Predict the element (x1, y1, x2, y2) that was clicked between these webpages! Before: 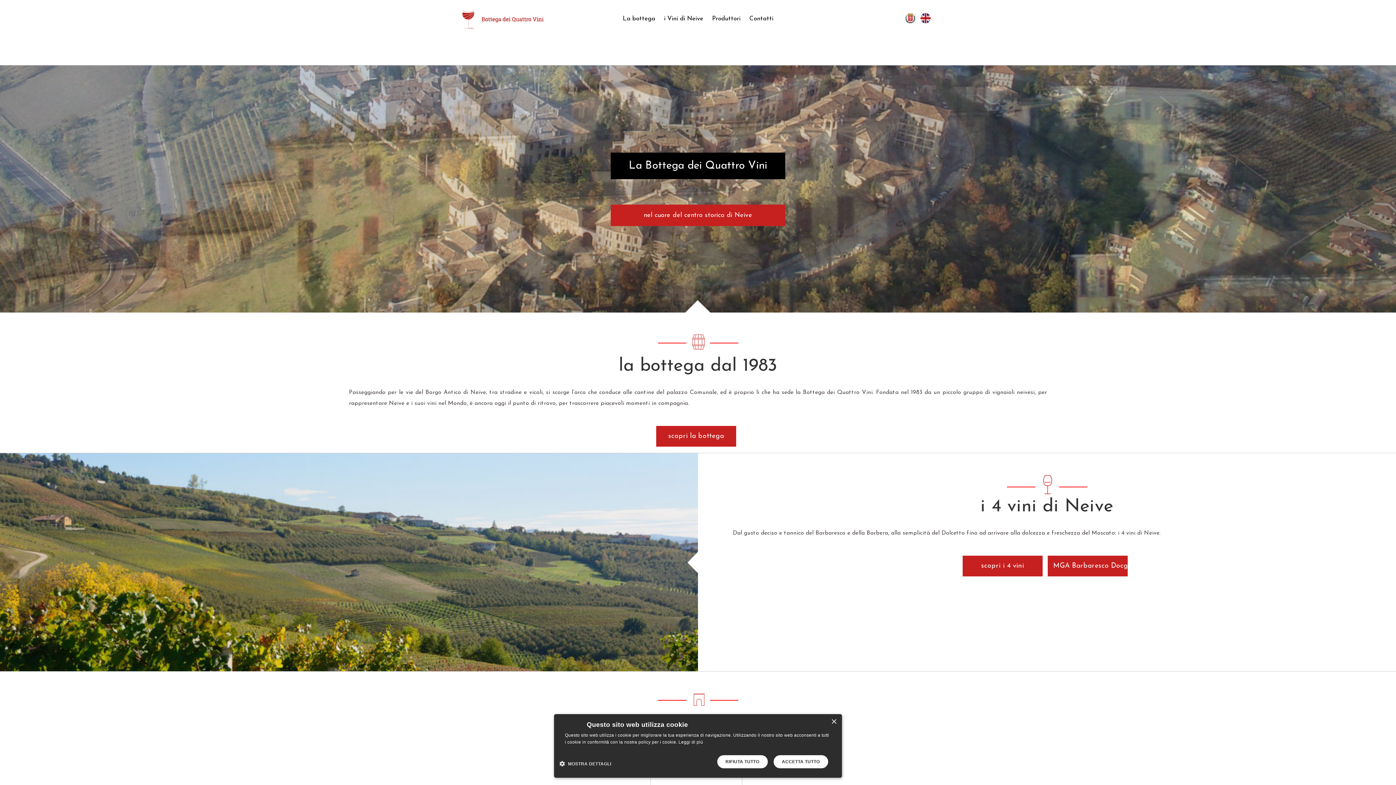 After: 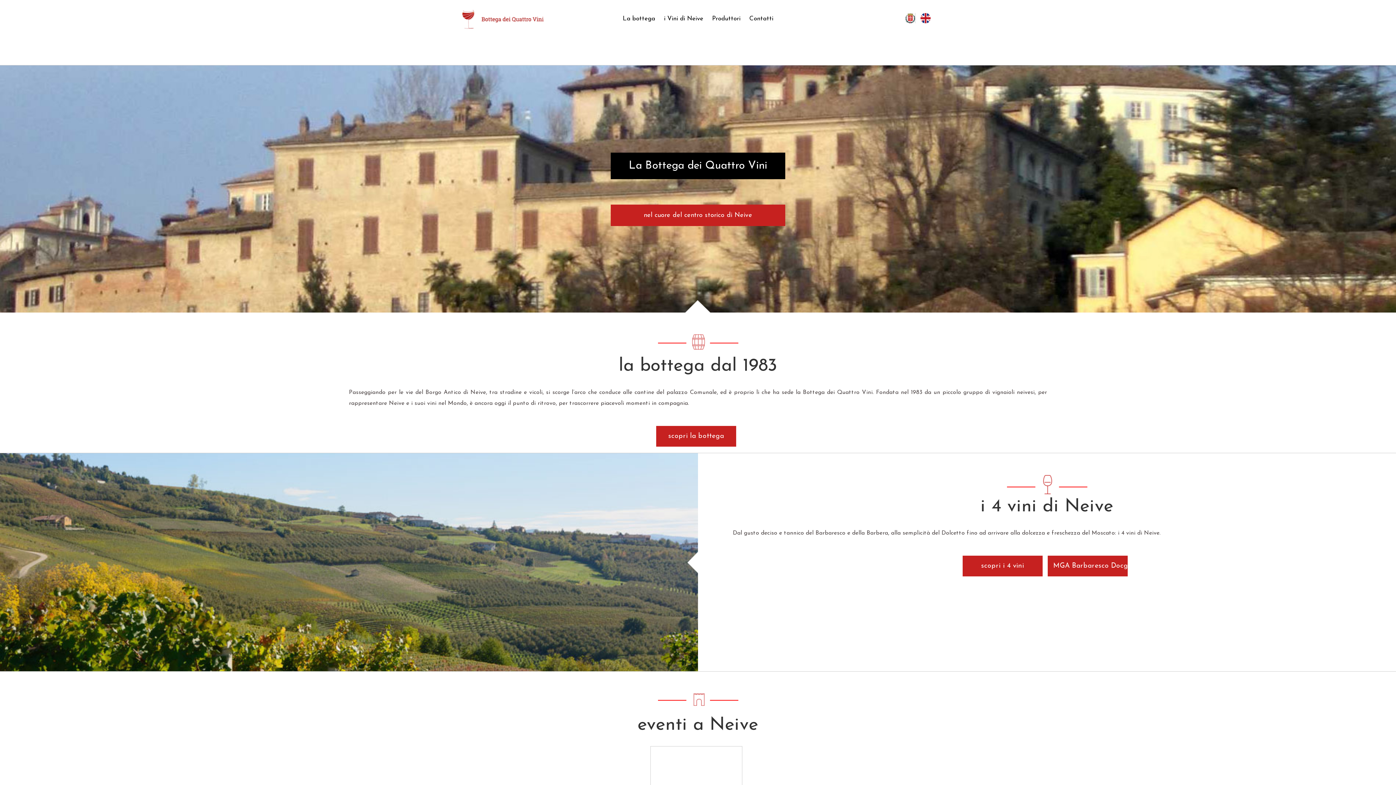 Action: label: ACCETTA TUTTO bbox: (773, 755, 828, 769)